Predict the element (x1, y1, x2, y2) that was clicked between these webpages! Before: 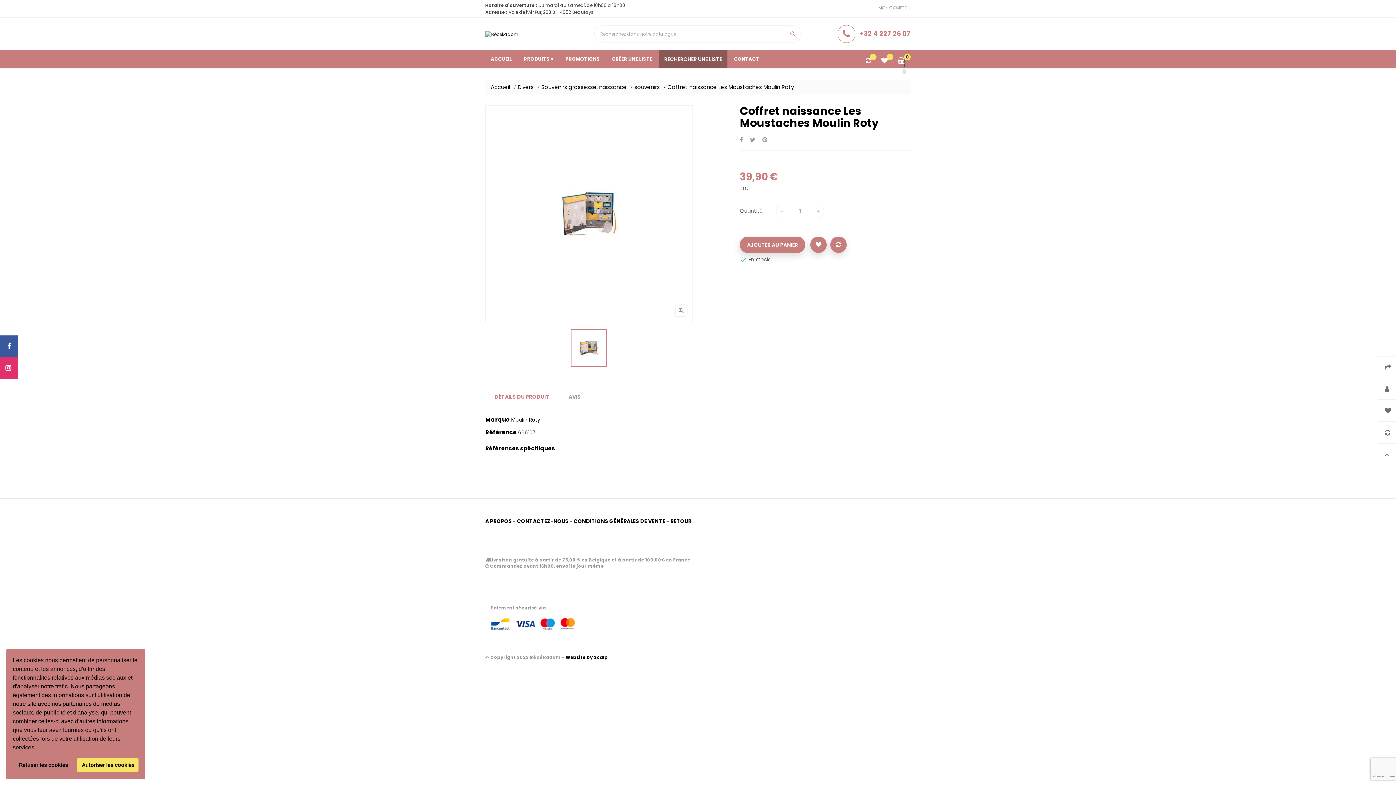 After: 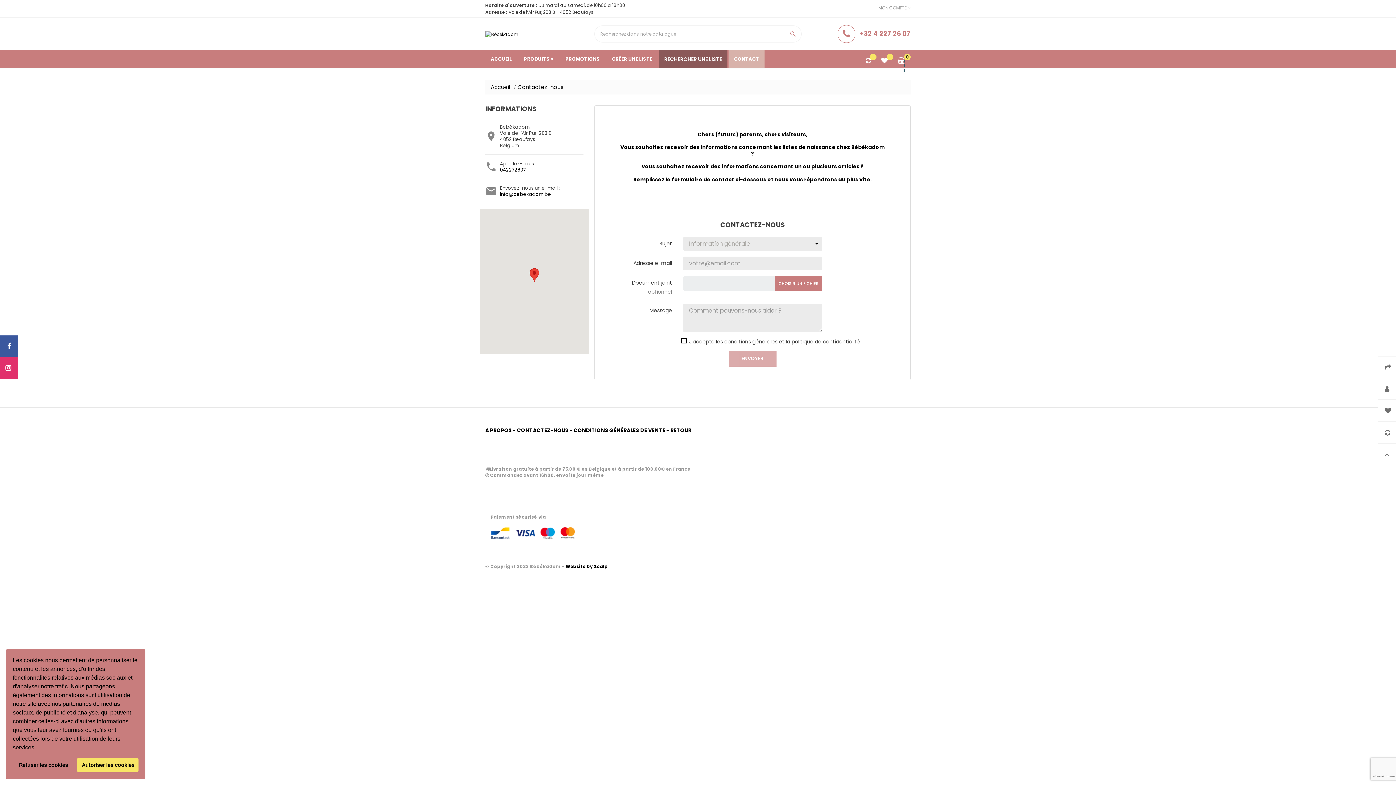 Action: bbox: (517, 517, 568, 525) label: CONTACTEZ-NOUS